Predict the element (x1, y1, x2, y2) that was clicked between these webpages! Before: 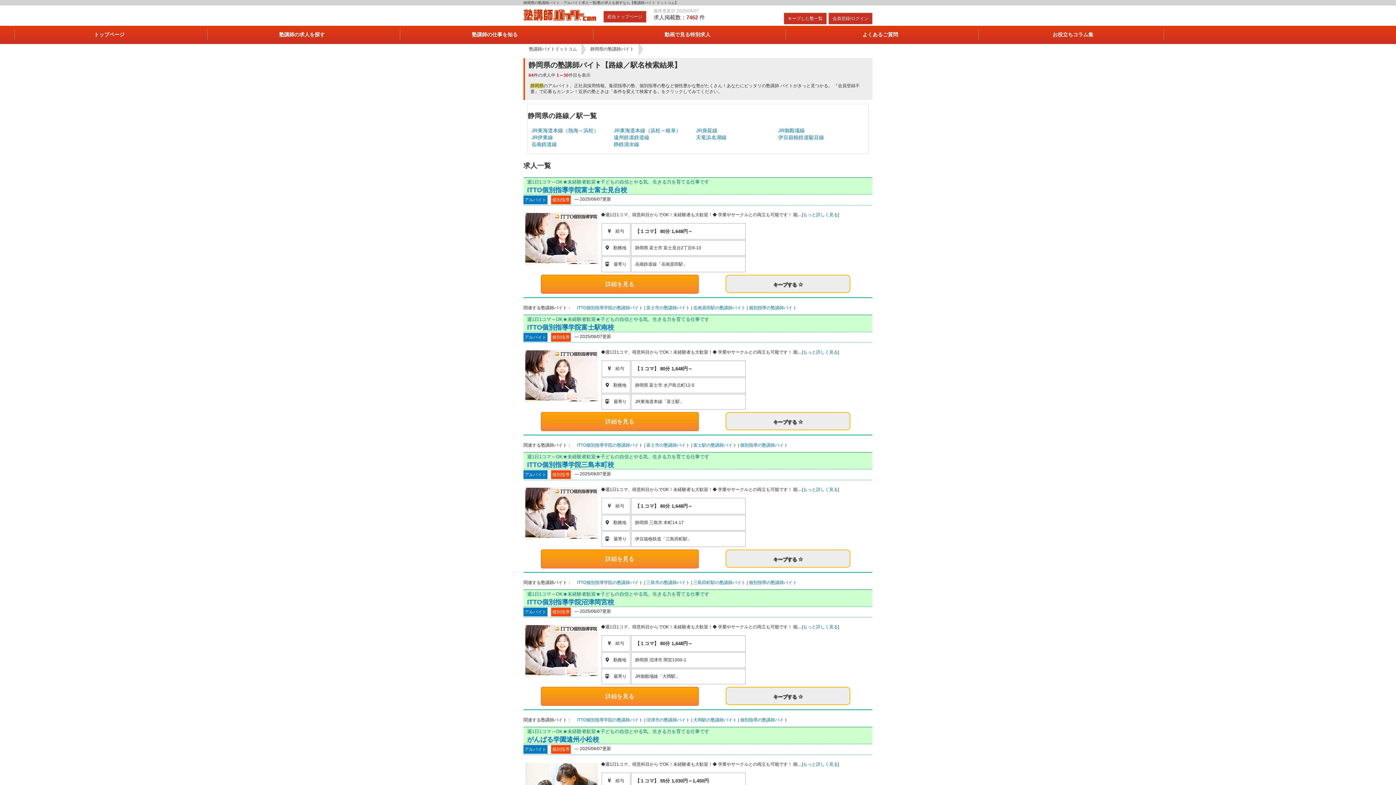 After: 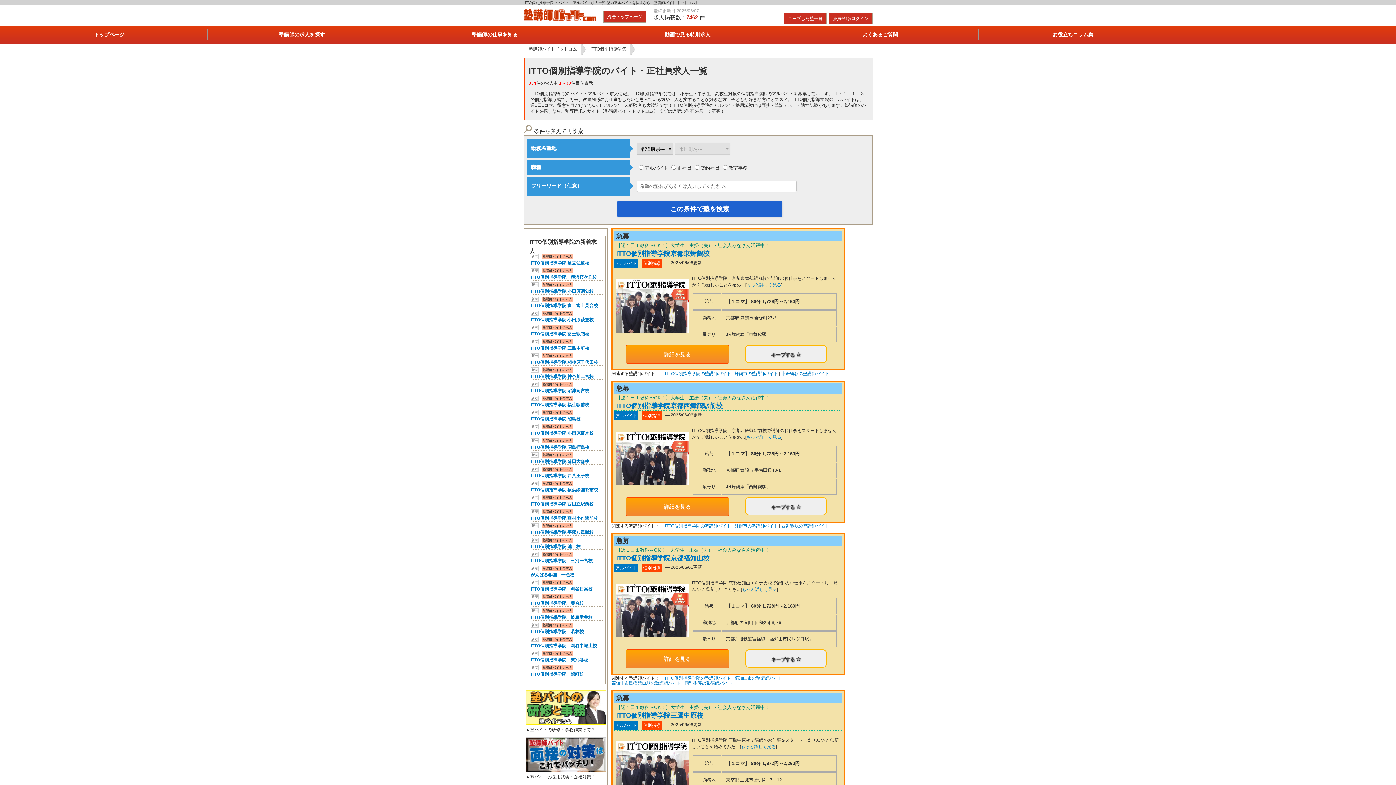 Action: bbox: (577, 580, 643, 585) label: ITTO個別指導学院の塾講師バイト